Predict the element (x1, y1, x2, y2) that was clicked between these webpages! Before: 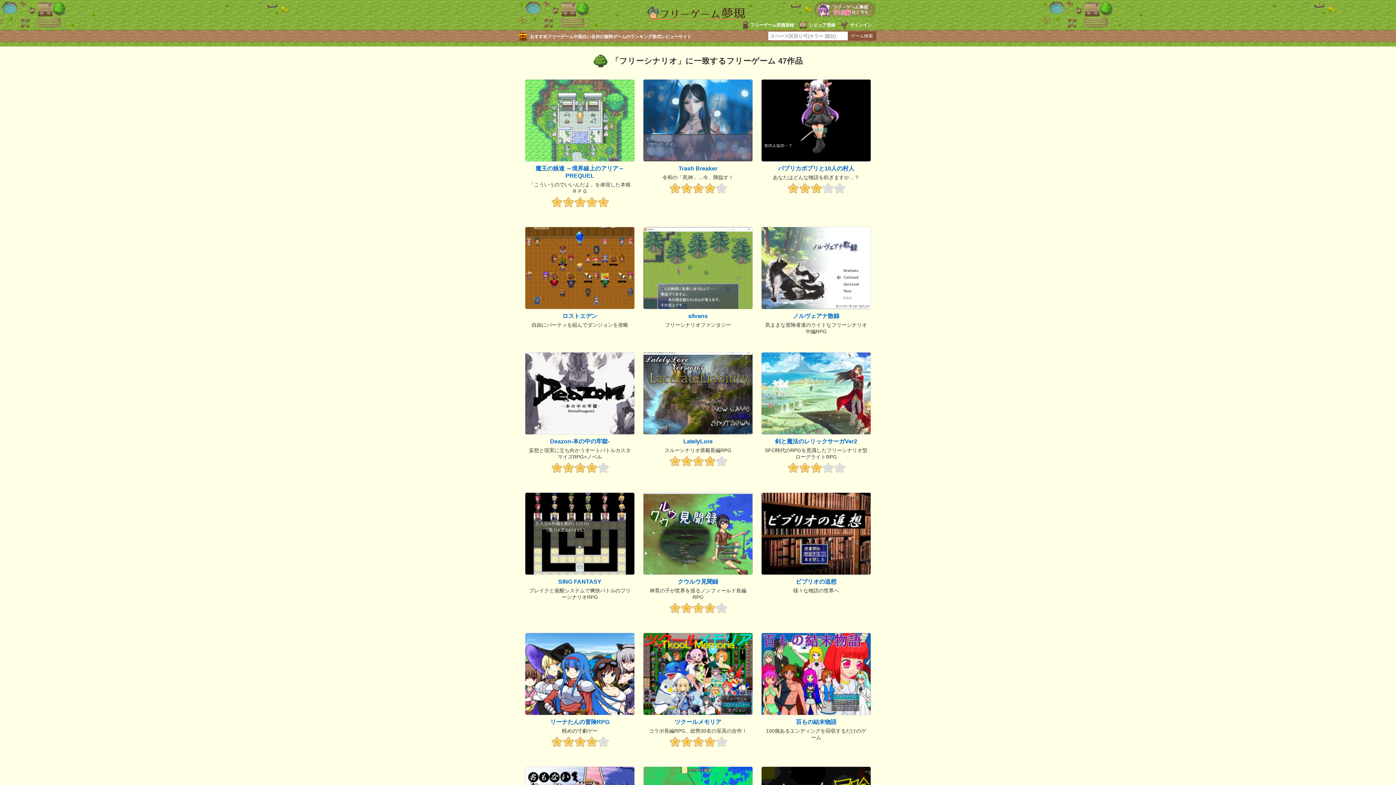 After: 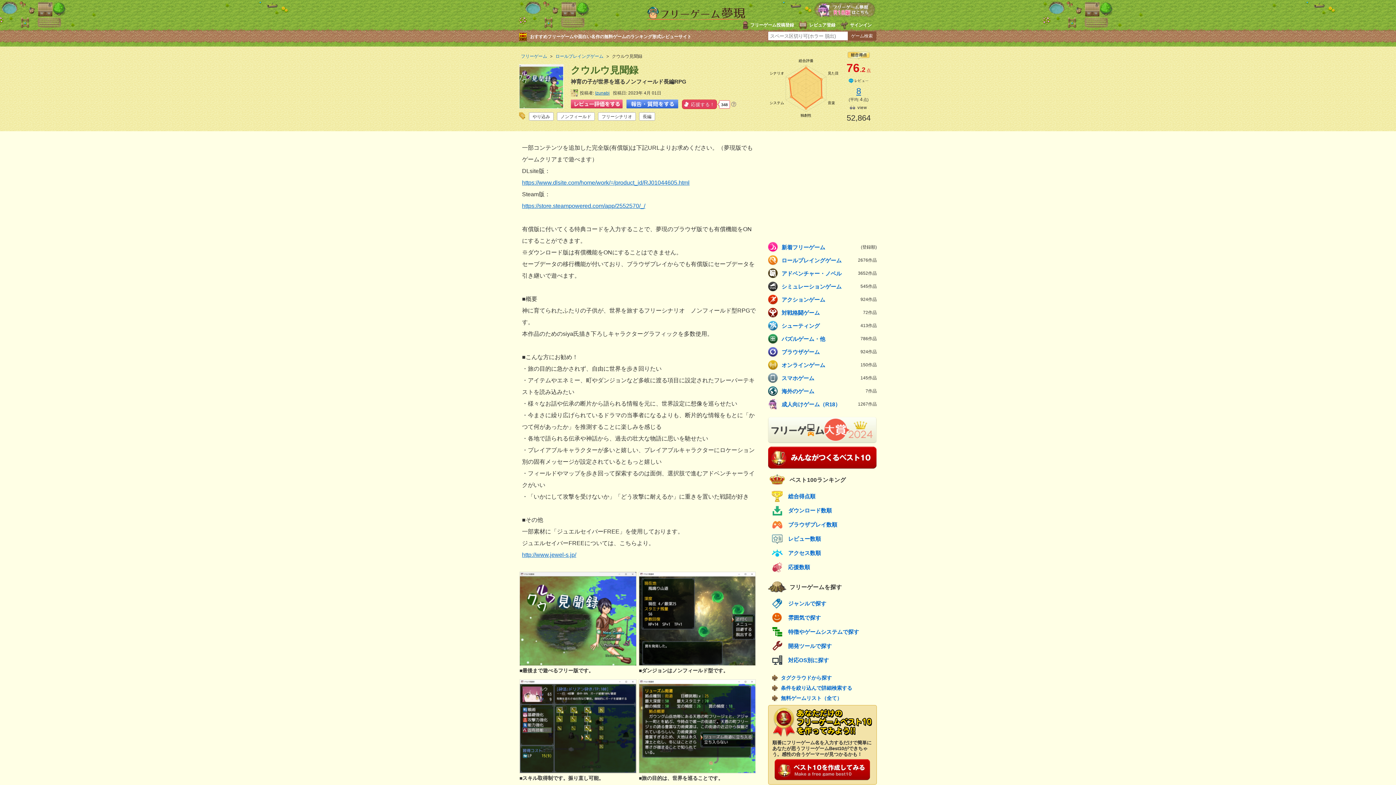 Action: bbox: (643, 492, 753, 615) label: クウルウ見聞録

神育の子が世界を巡るノンフィールド長編RPG

4.4